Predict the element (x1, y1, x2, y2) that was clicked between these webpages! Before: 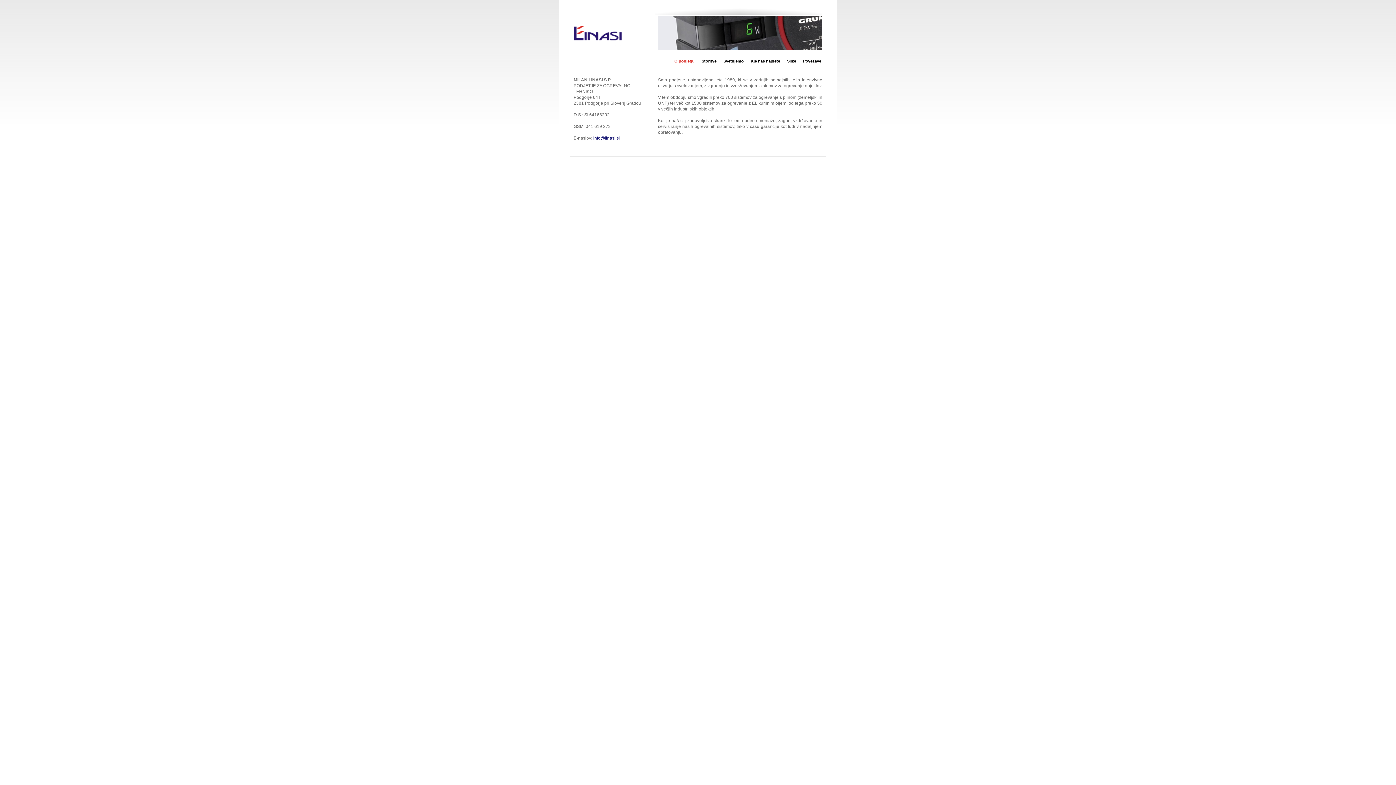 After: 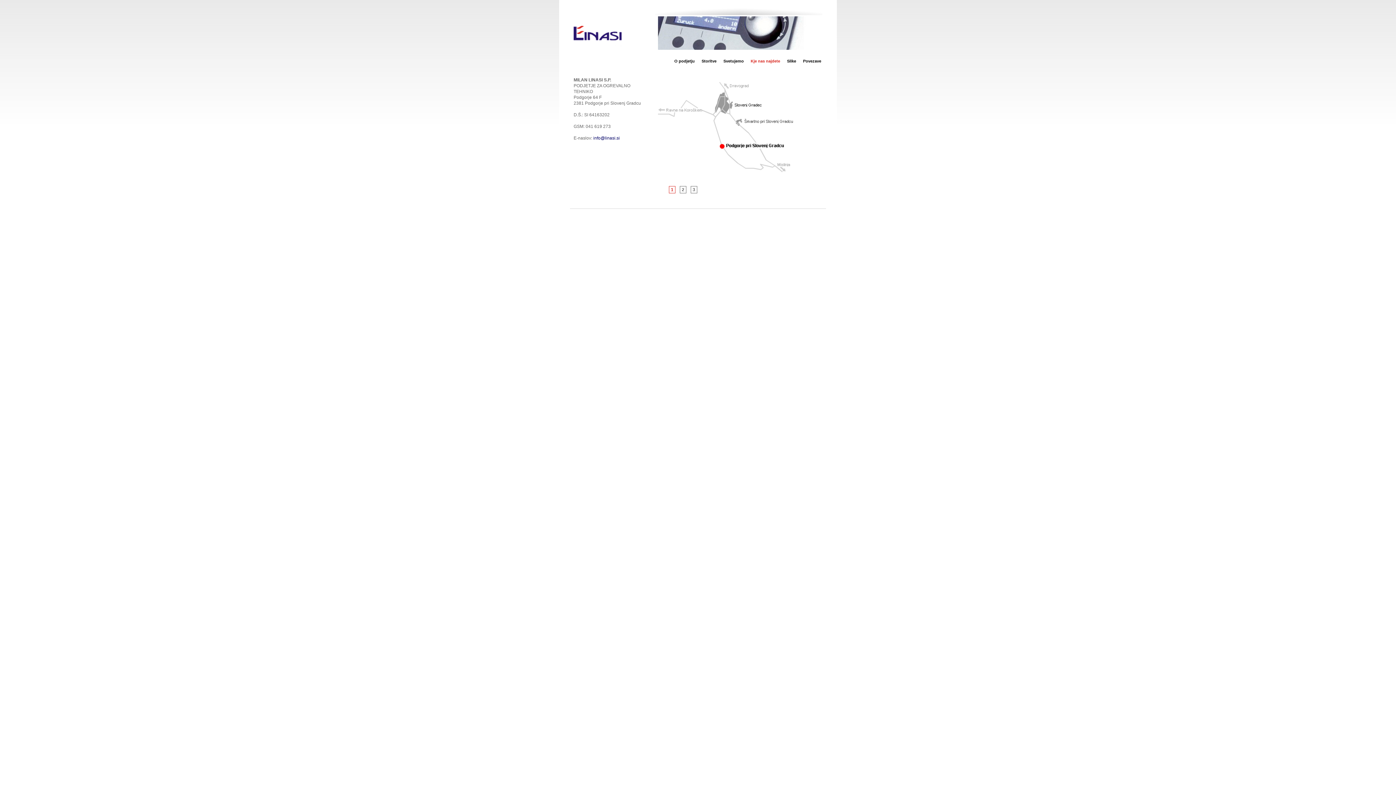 Action: bbox: (749, 56, 781, 66) label: Kje nas najdete